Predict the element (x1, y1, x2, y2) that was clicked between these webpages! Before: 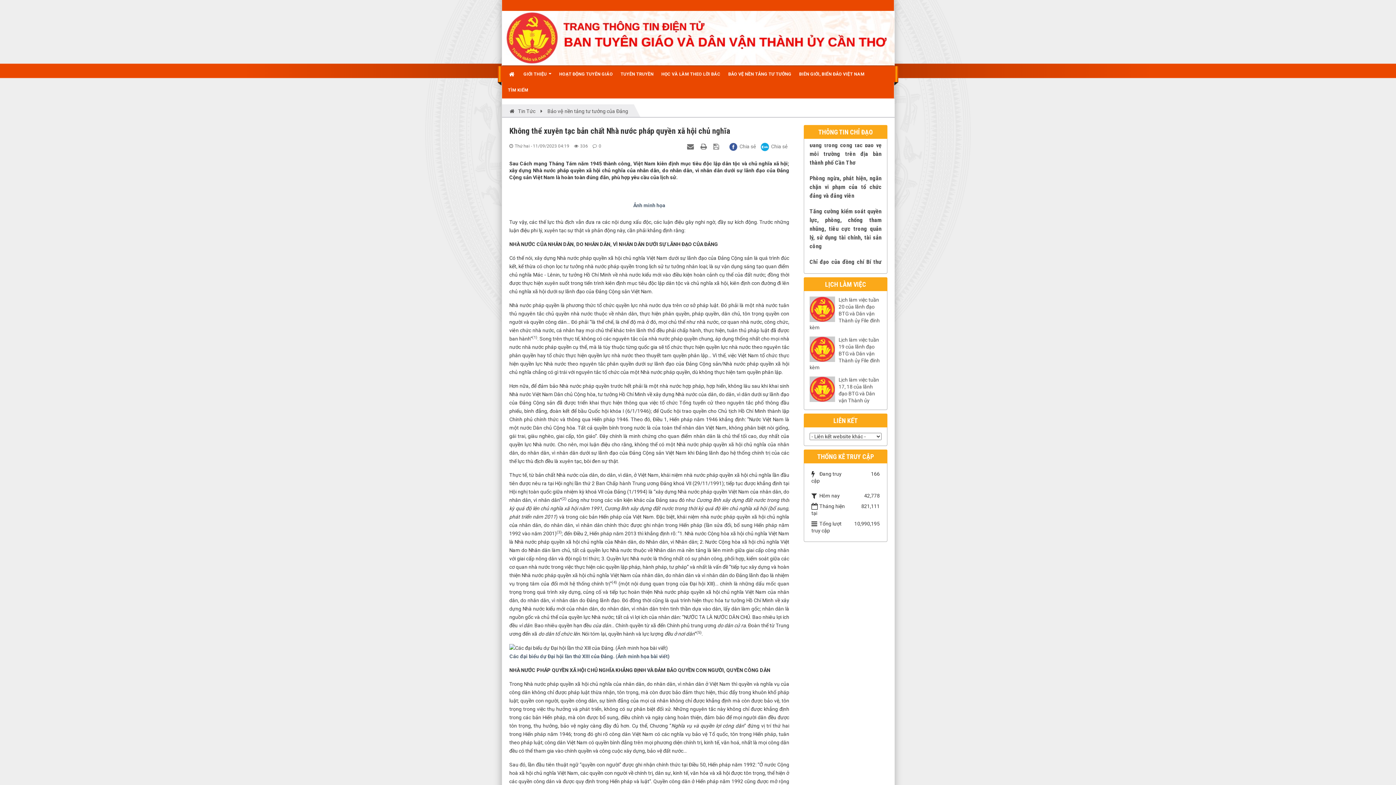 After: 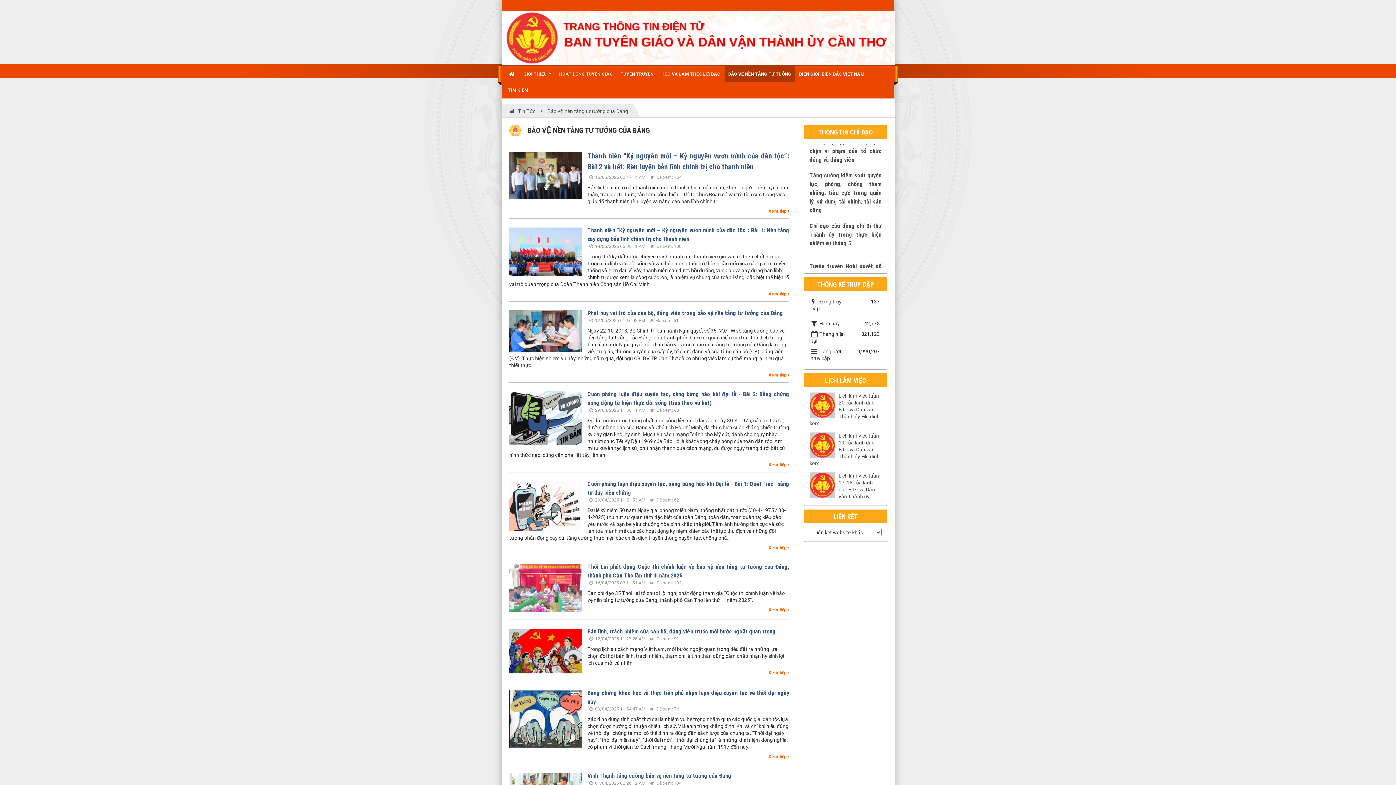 Action: bbox: (540, 104, 633, 118) label: Bảo vệ nền tảng tư tưởng của Đảng